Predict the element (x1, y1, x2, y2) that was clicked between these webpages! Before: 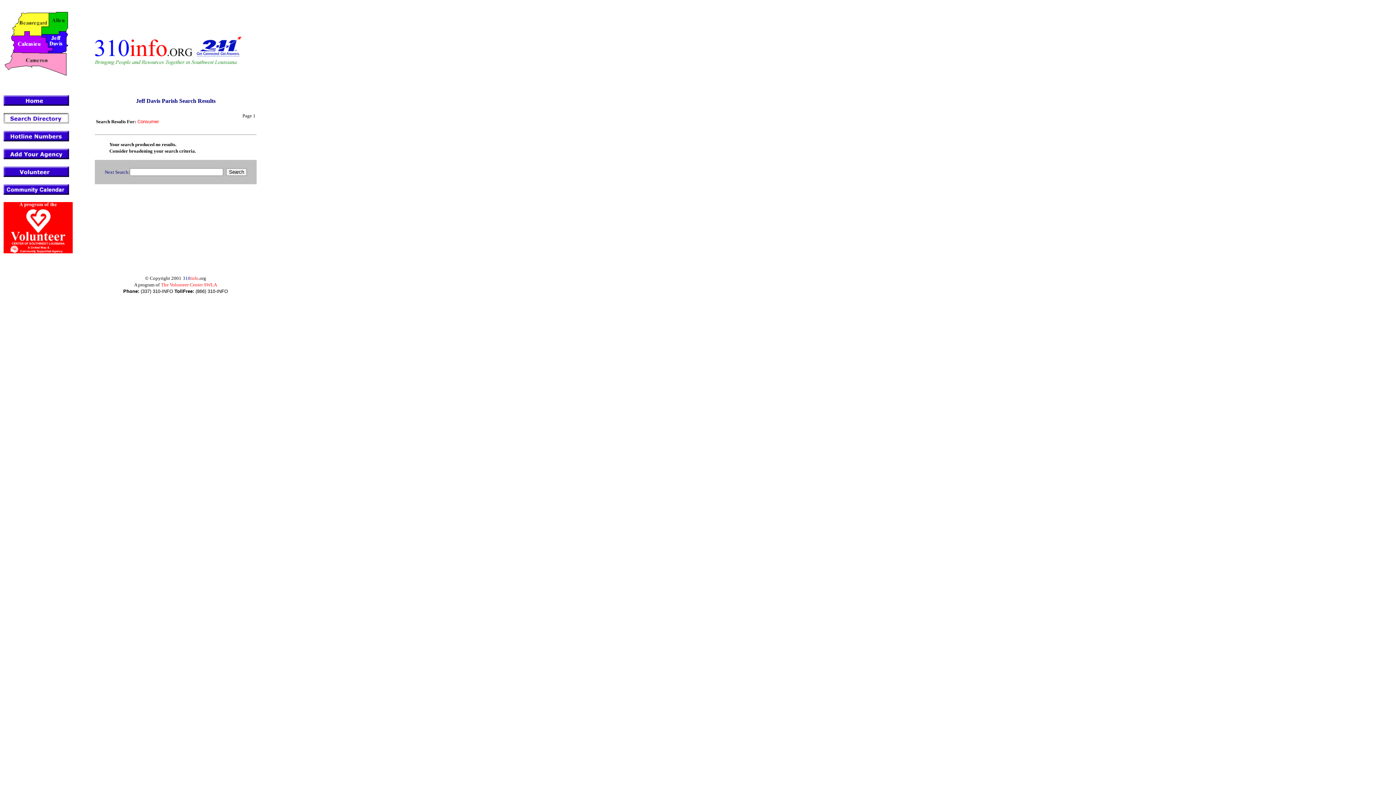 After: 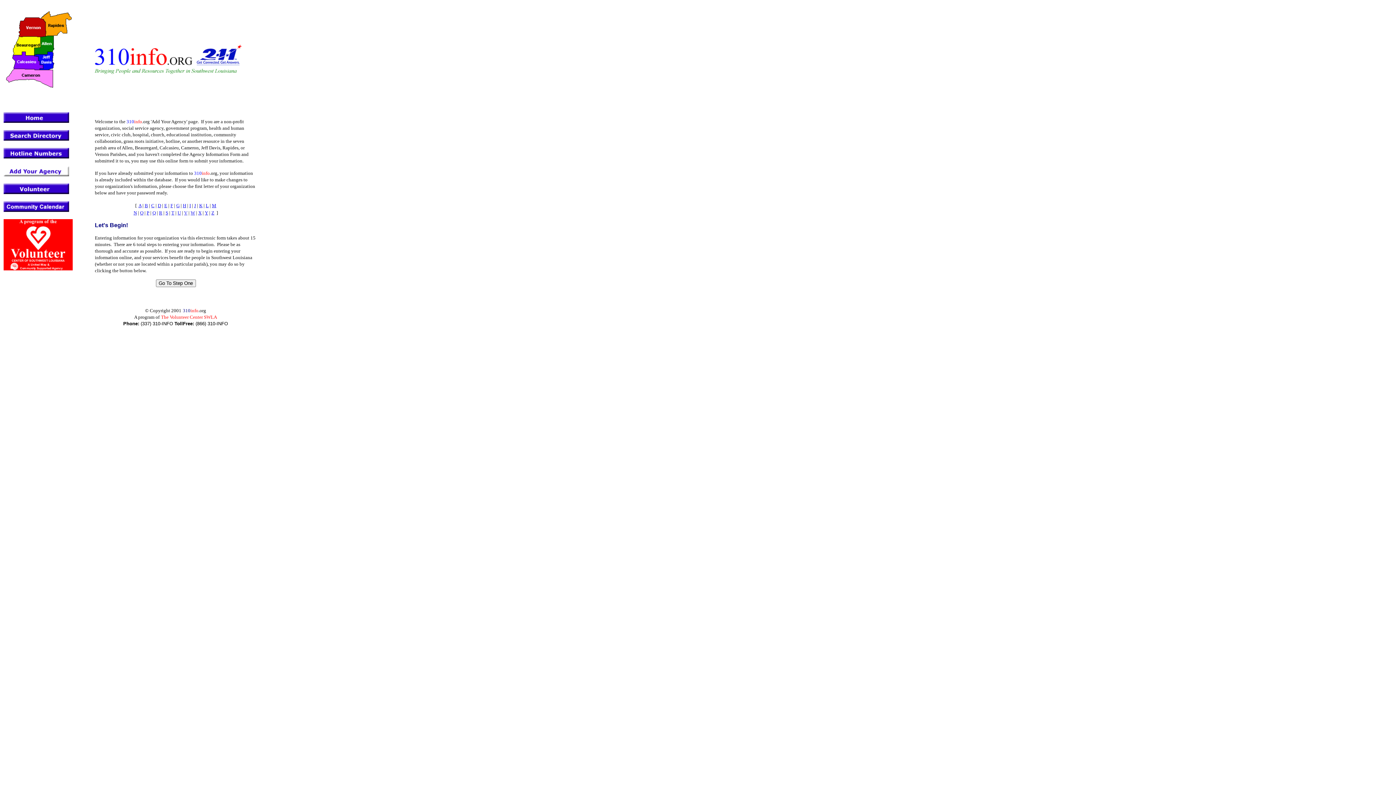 Action: bbox: (3, 154, 69, 160)